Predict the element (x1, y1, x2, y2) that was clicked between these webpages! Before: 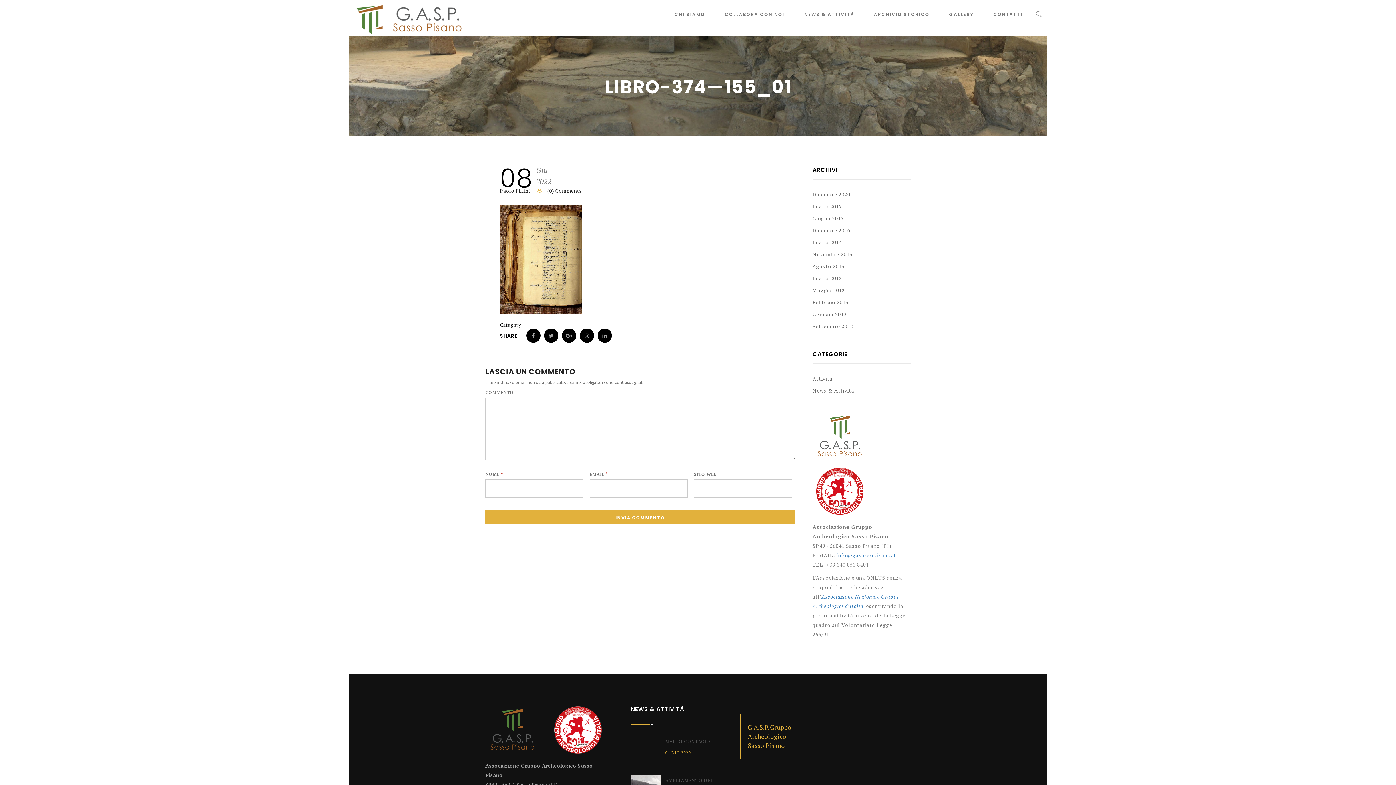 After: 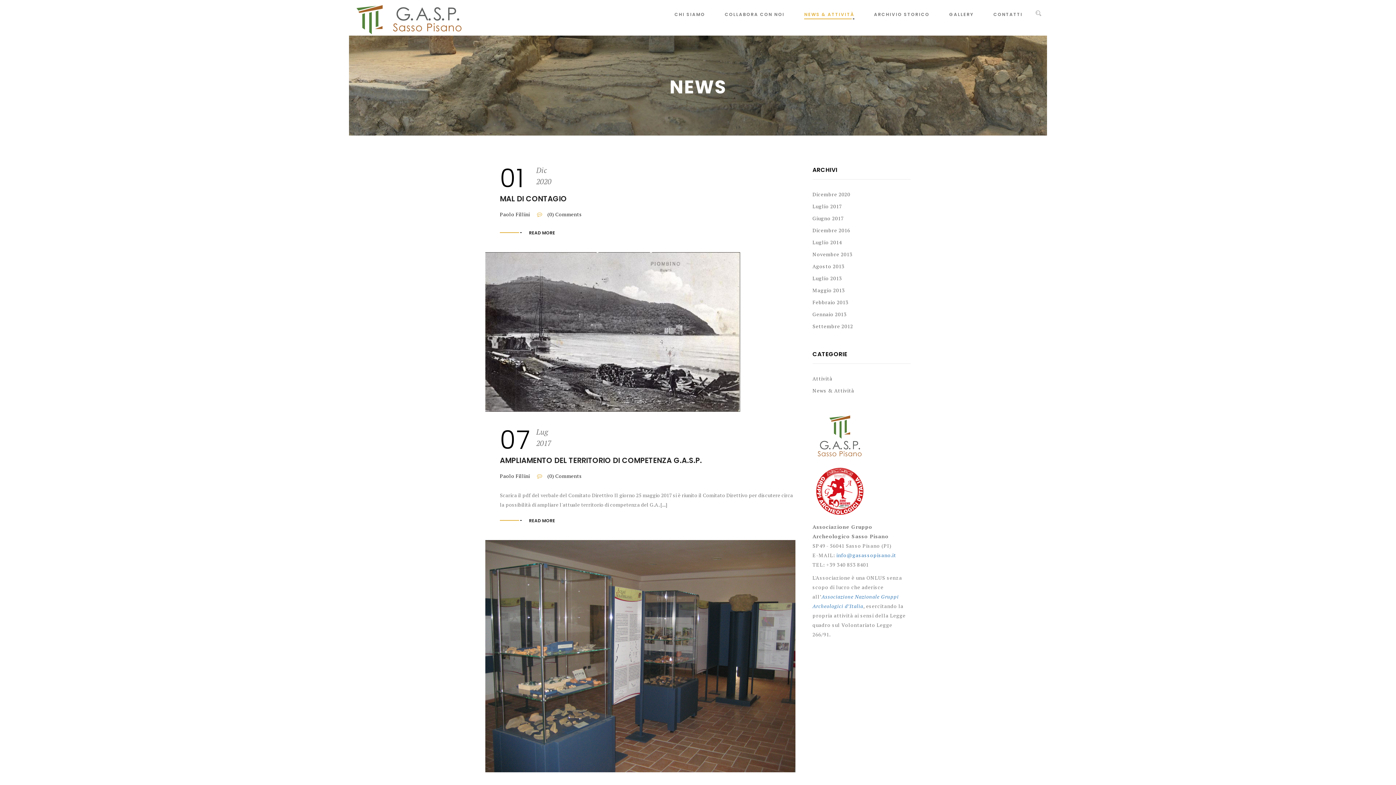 Action: bbox: (804, 0, 854, 26) label: NEWS & ATTIVITÀ